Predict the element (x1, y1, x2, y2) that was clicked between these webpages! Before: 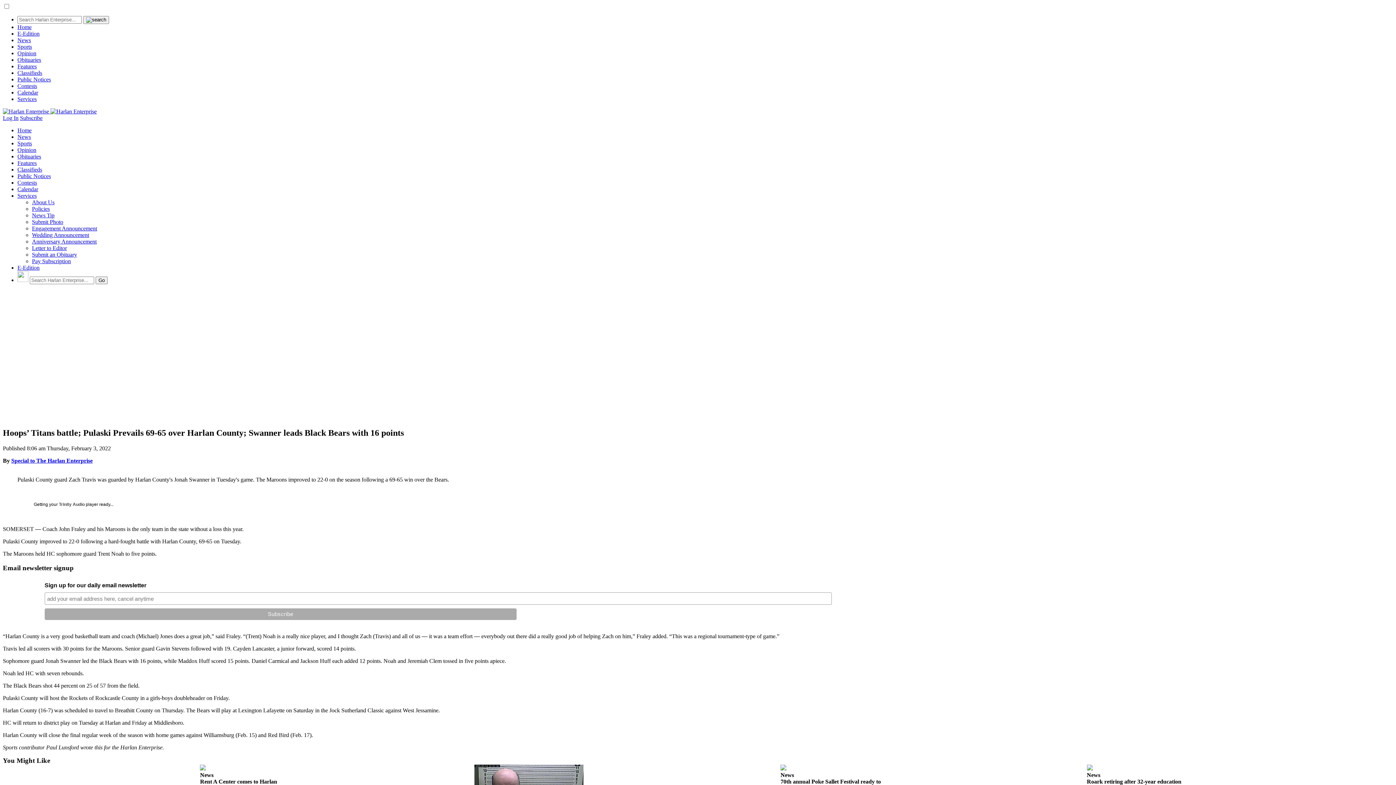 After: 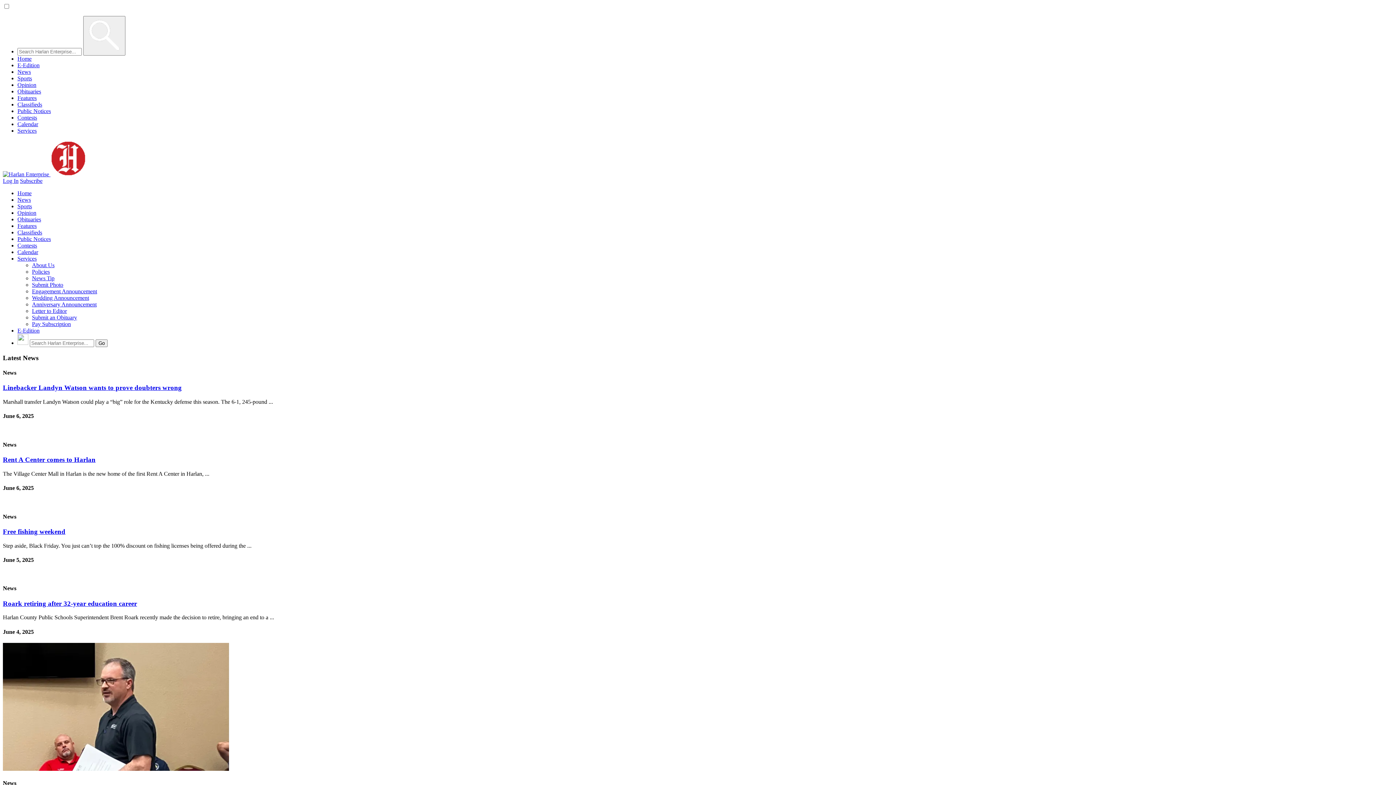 Action: bbox: (17, 37, 30, 43) label: News